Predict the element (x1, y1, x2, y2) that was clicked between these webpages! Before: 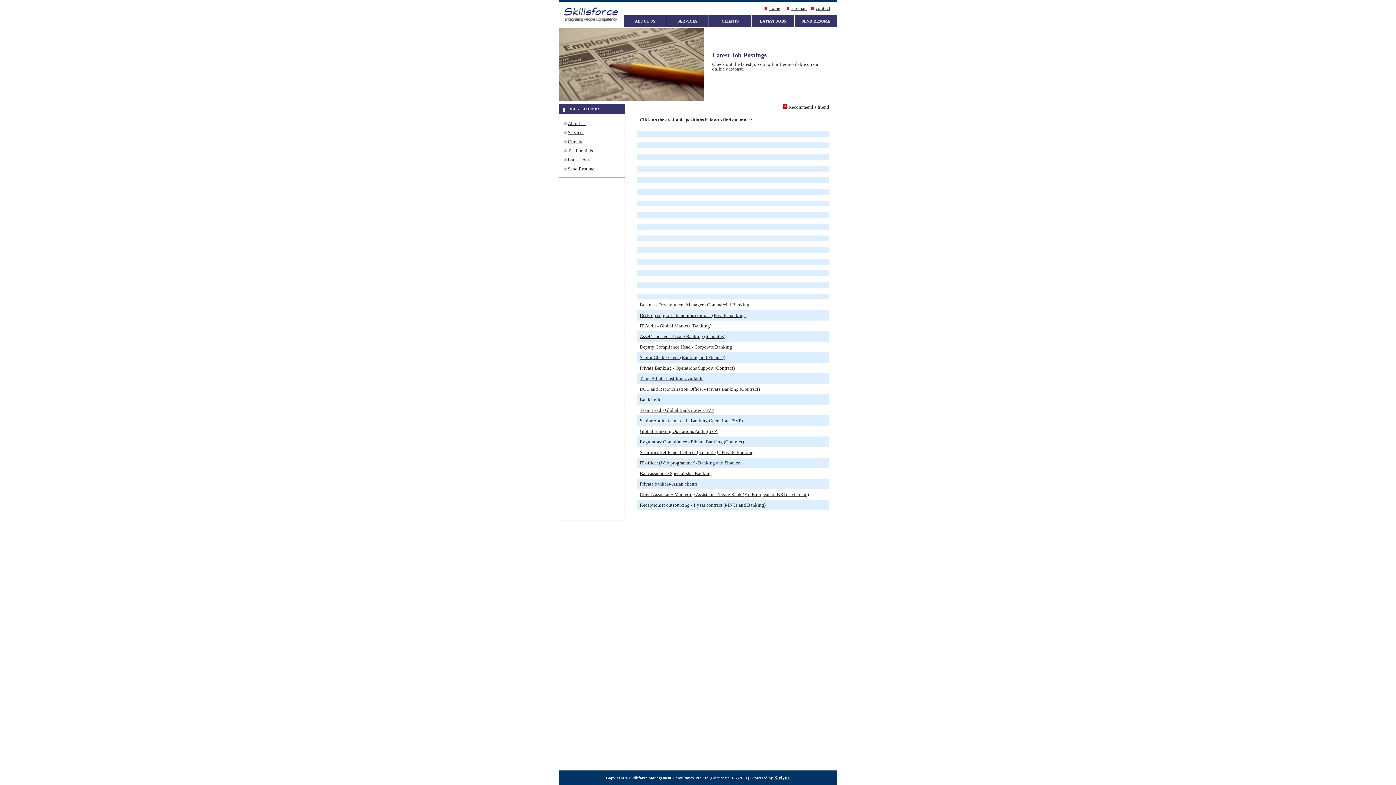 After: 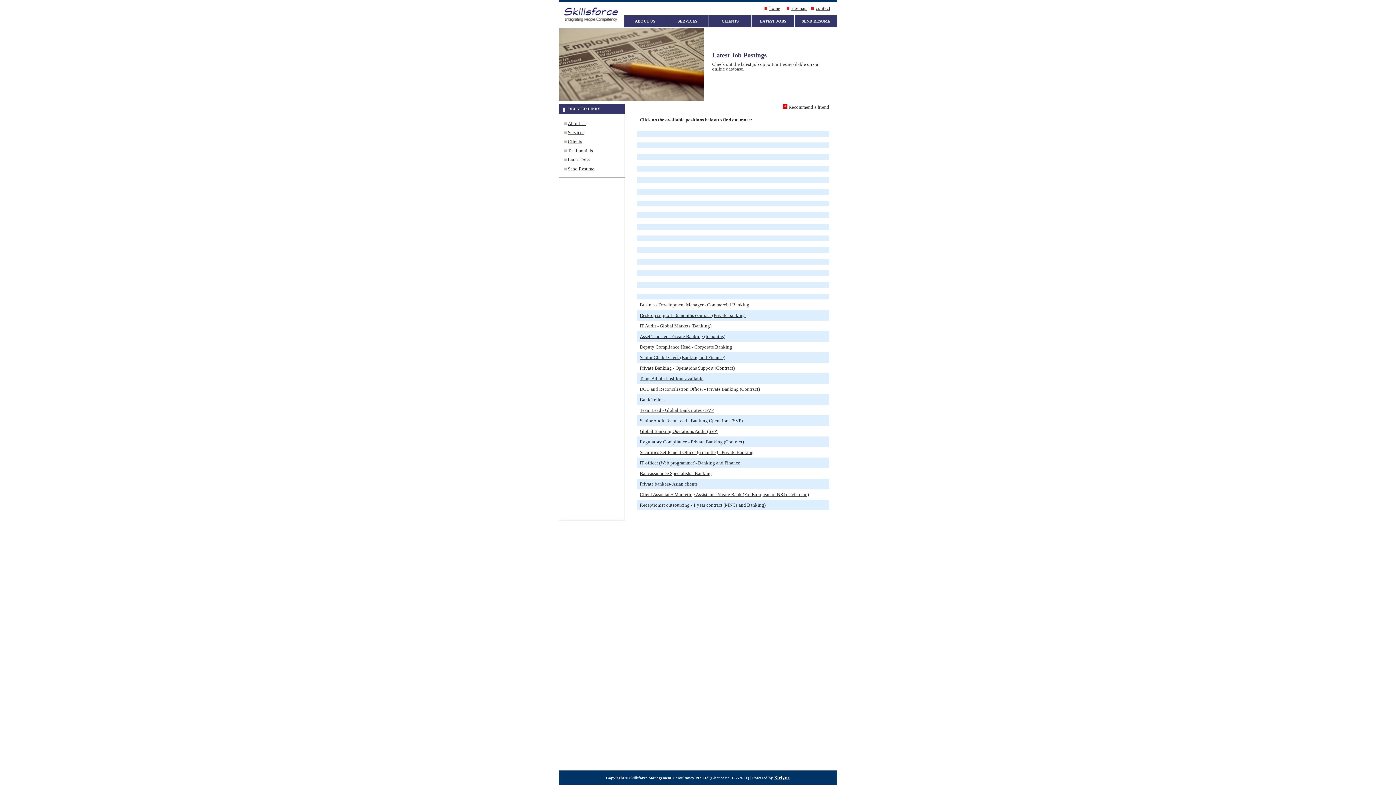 Action: bbox: (640, 419, 742, 423) label: Senior Audit Team Lead - Banking Operations (SVP)